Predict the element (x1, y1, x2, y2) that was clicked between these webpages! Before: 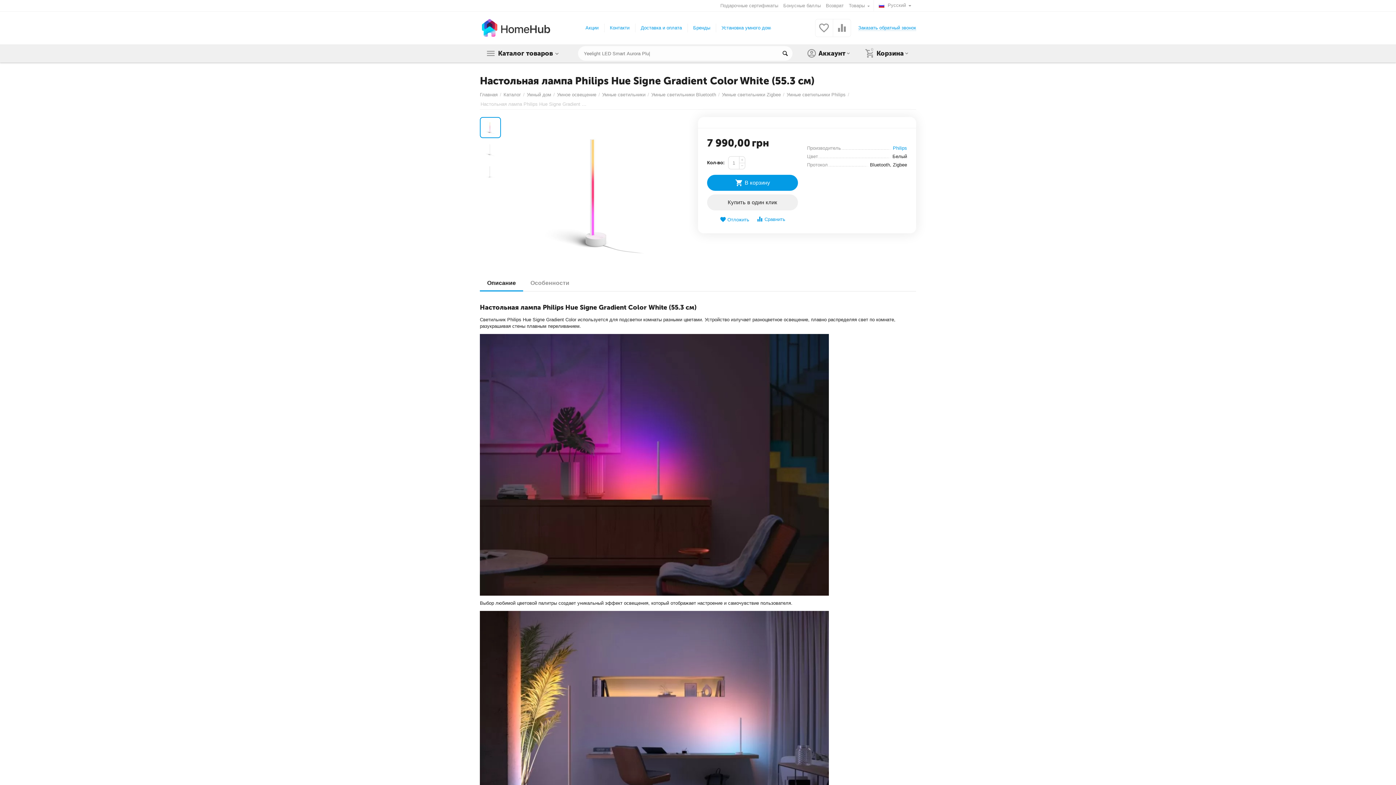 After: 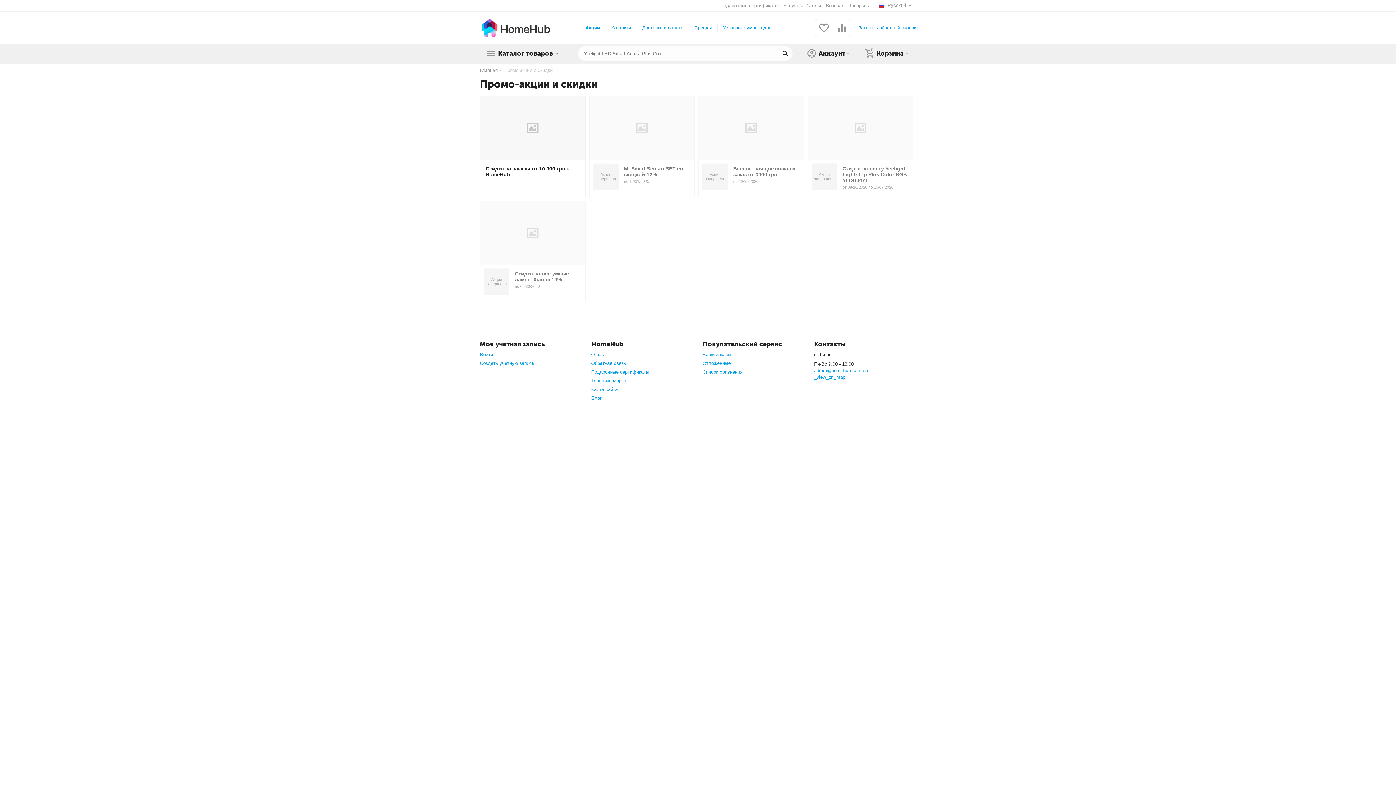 Action: label: Акции bbox: (585, 24, 598, 31)